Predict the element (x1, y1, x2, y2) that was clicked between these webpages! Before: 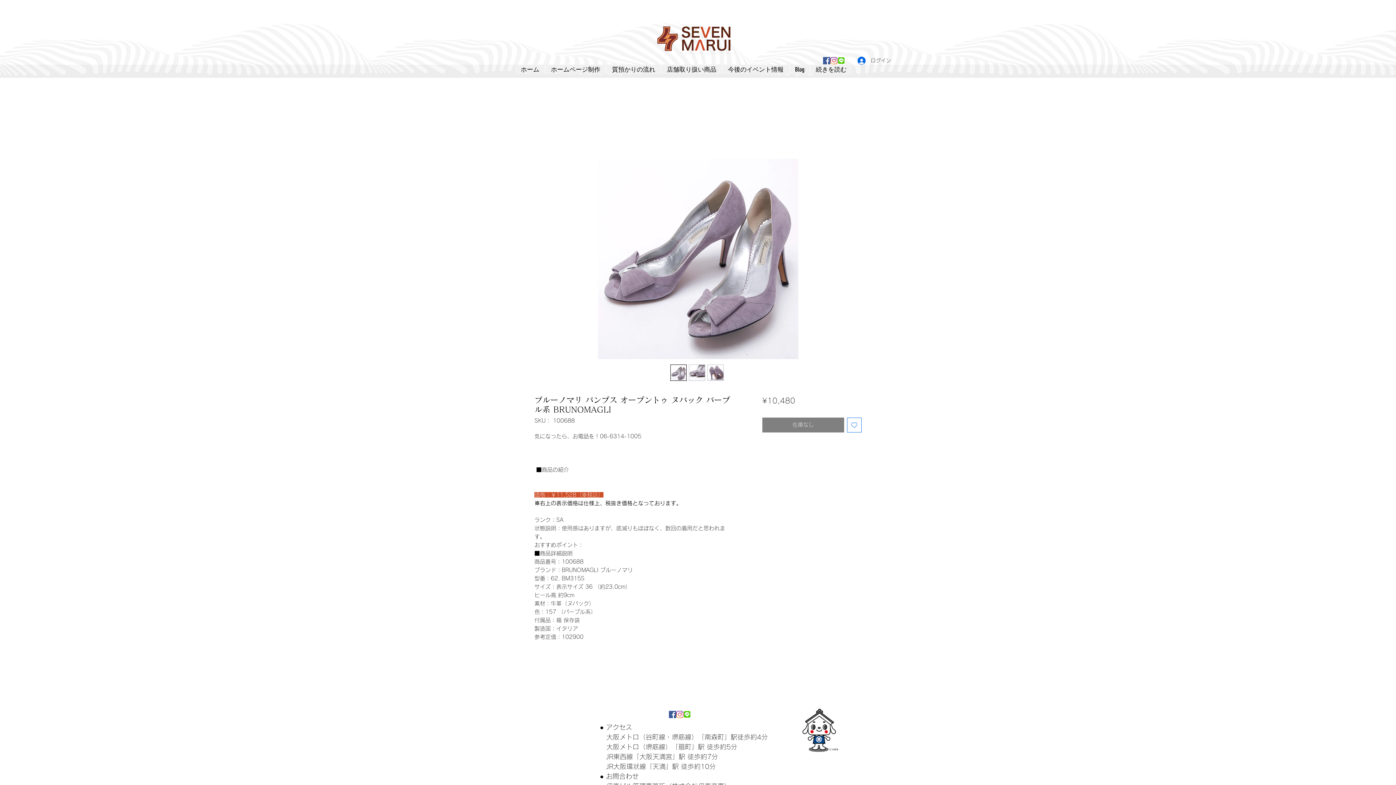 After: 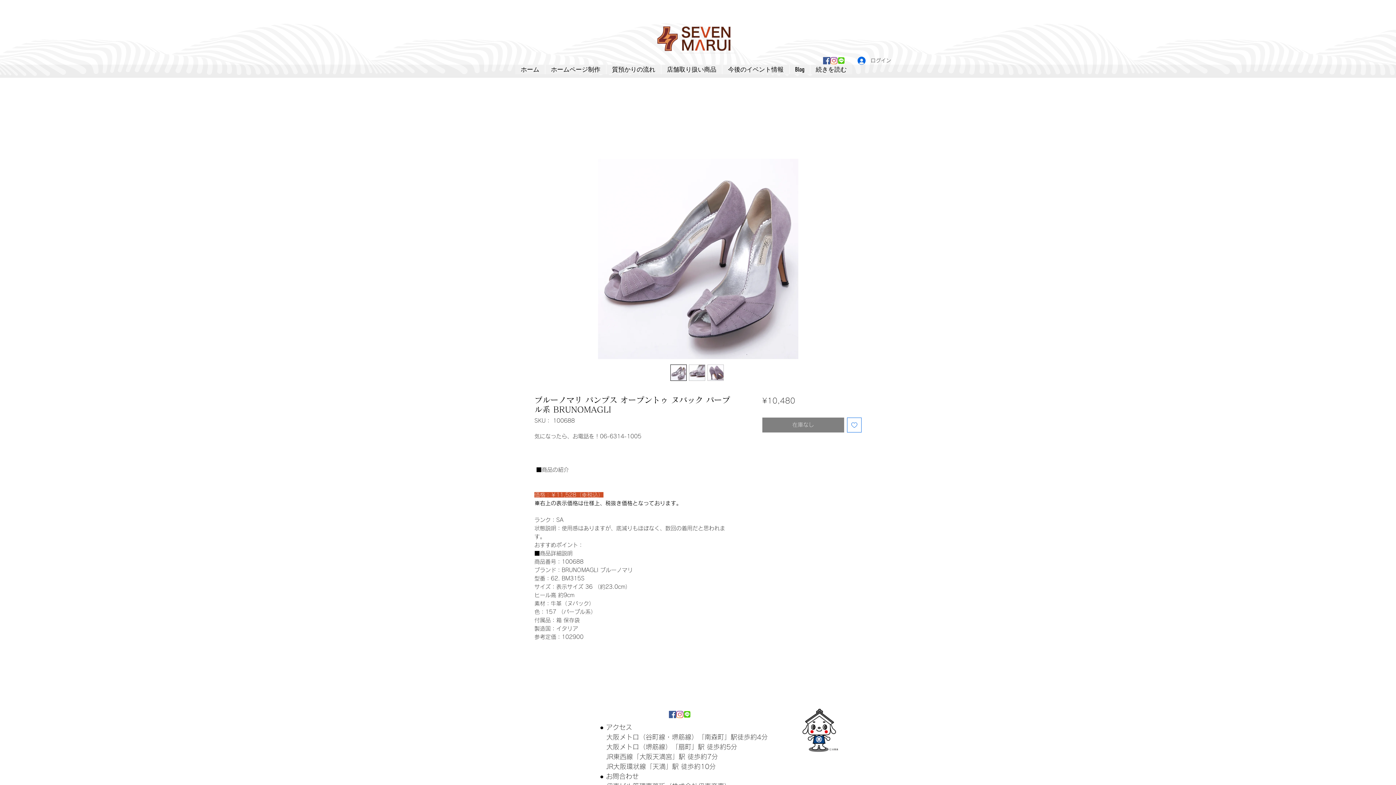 Action: bbox: (688, 364, 705, 381)